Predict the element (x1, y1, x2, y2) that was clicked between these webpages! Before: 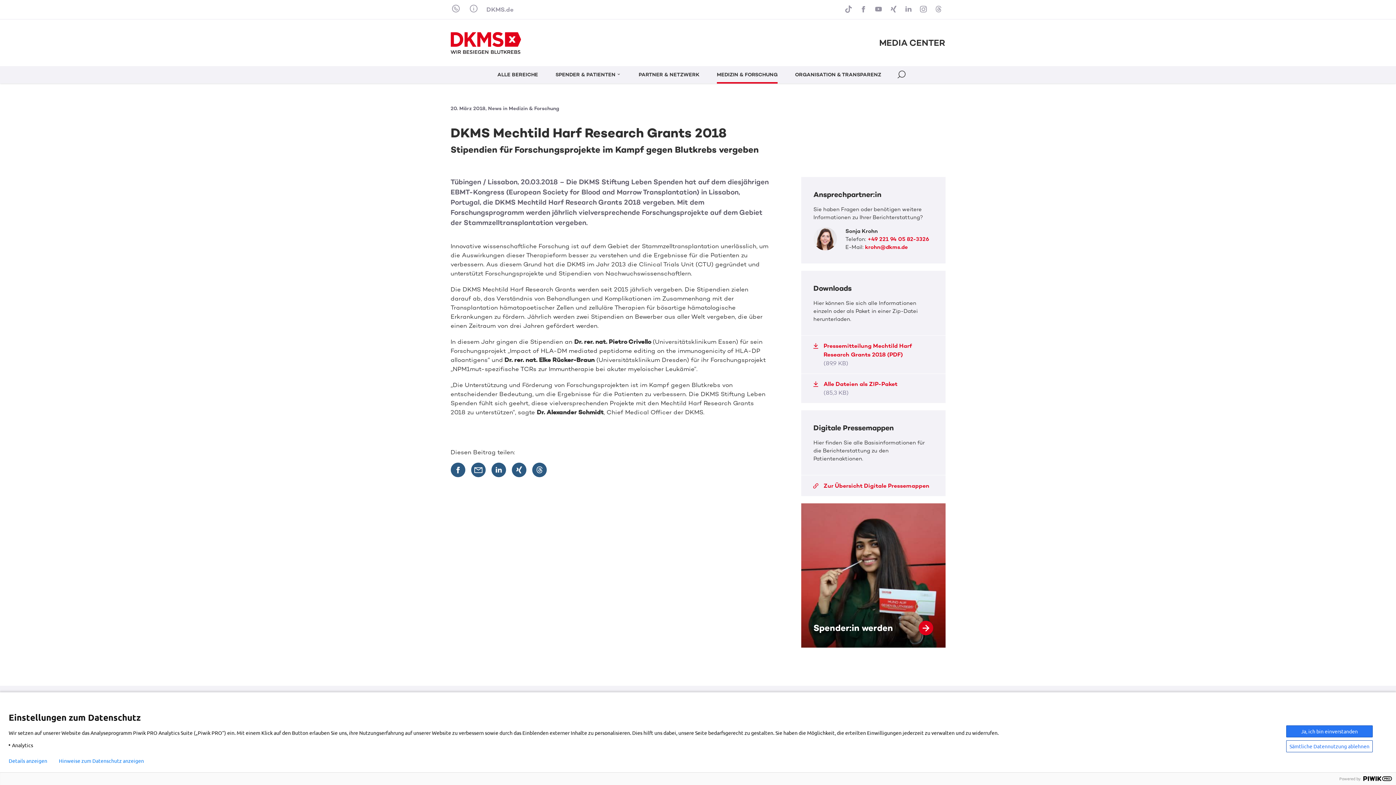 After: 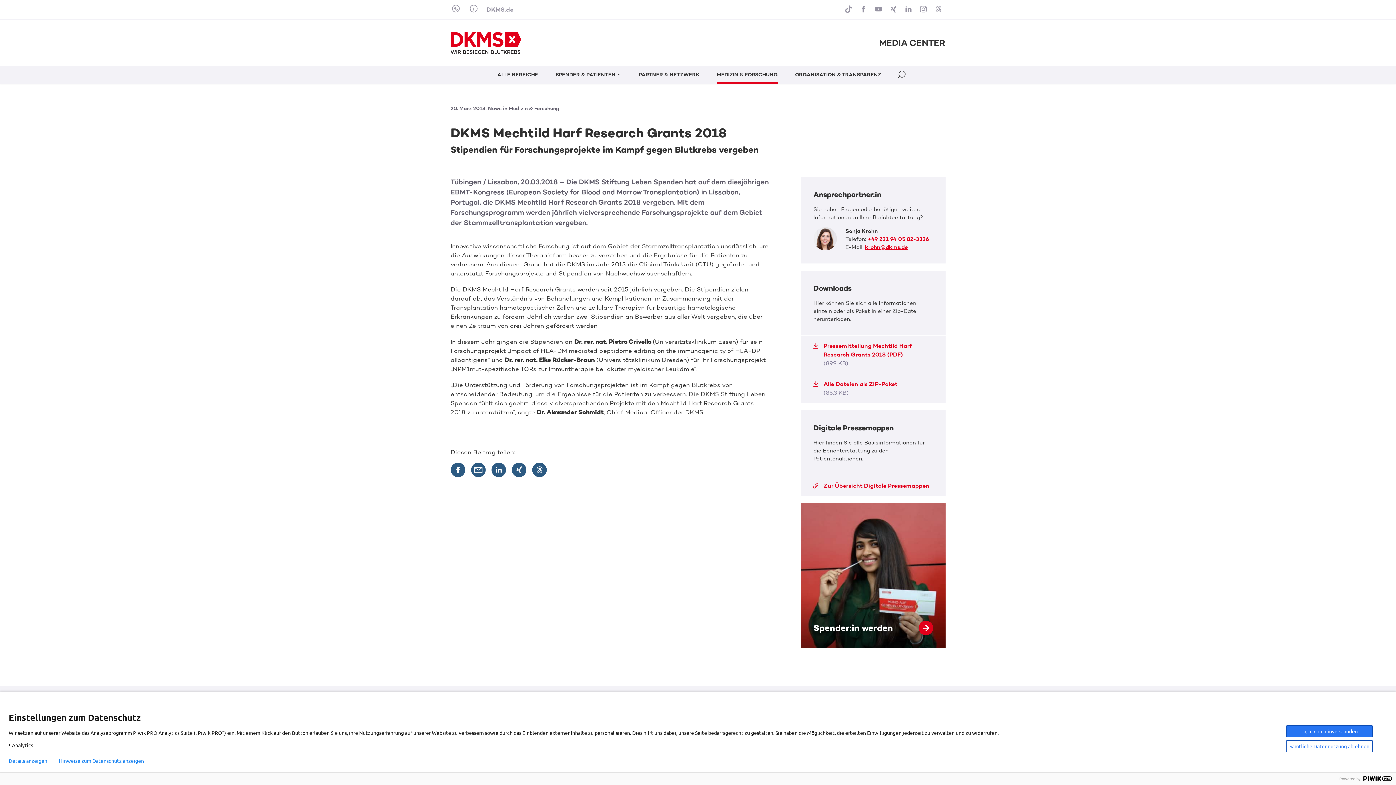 Action: bbox: (865, 243, 908, 250) label: krohn@dkms.de